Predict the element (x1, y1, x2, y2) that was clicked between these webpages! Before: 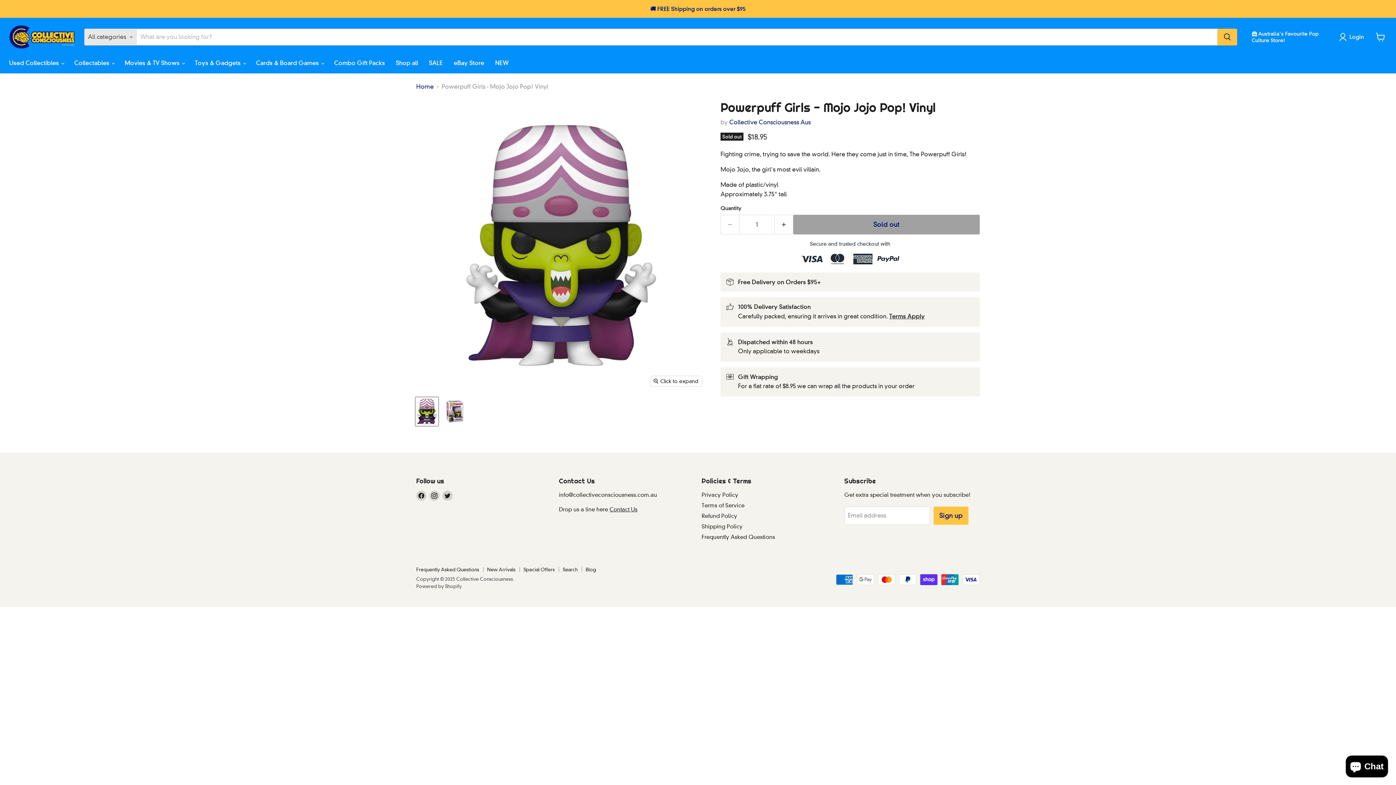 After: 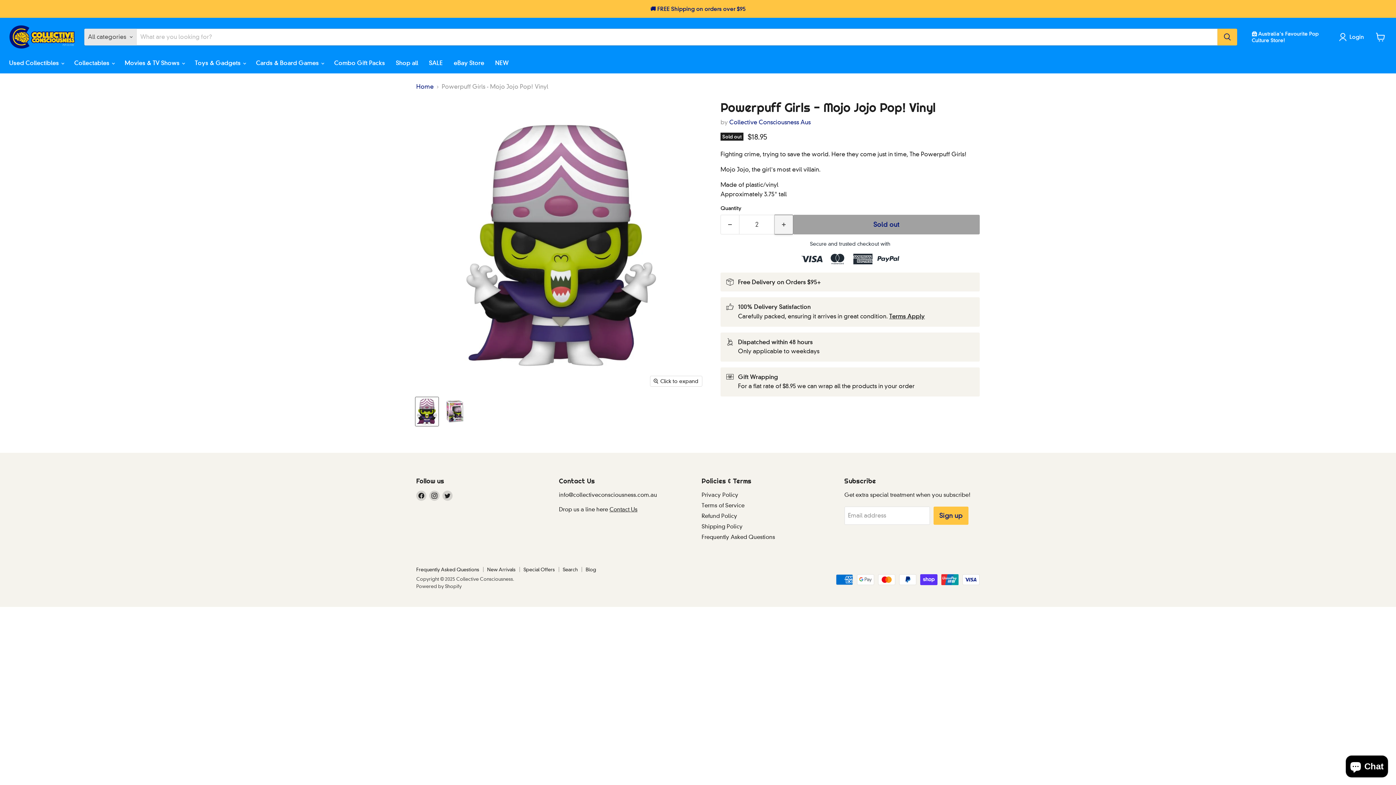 Action: bbox: (774, 215, 793, 234) label: Increase quantity by 1